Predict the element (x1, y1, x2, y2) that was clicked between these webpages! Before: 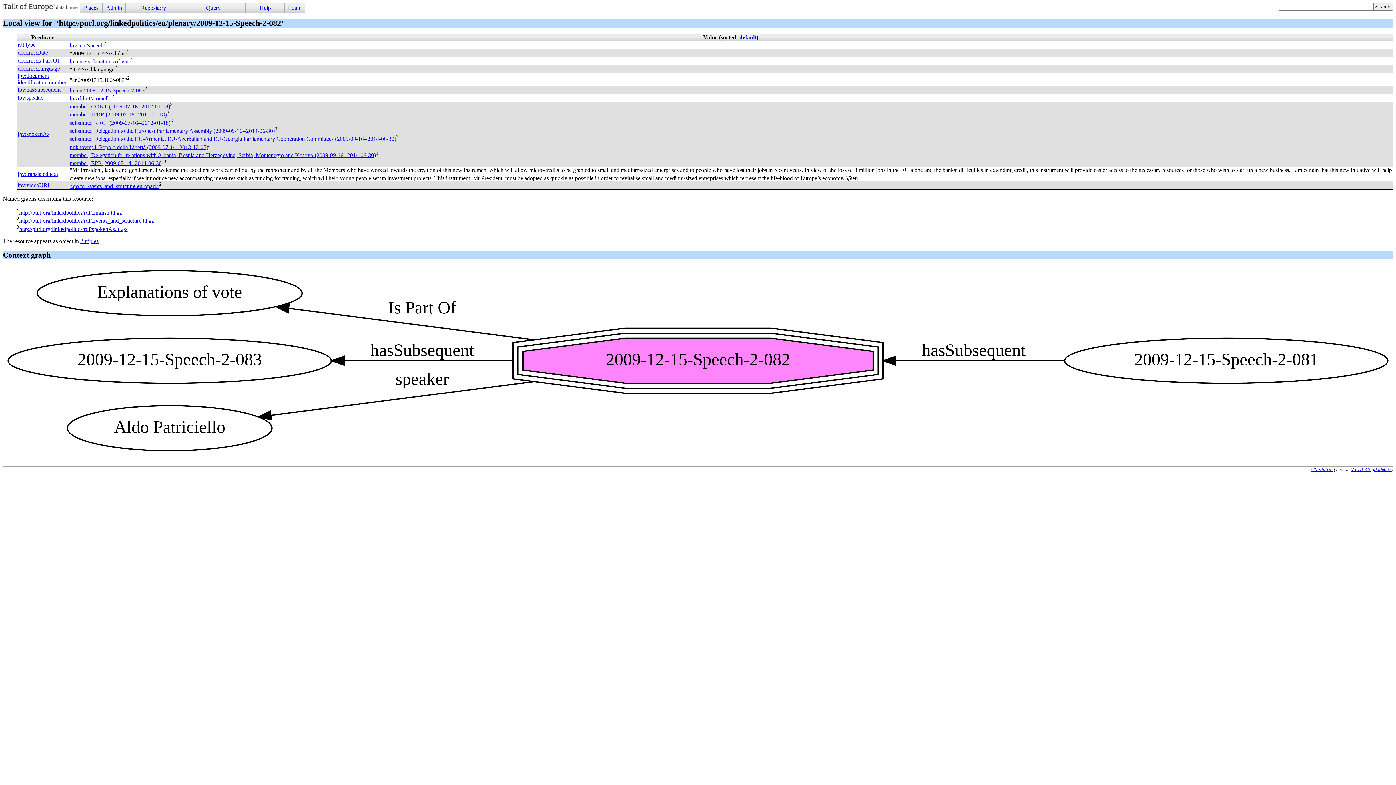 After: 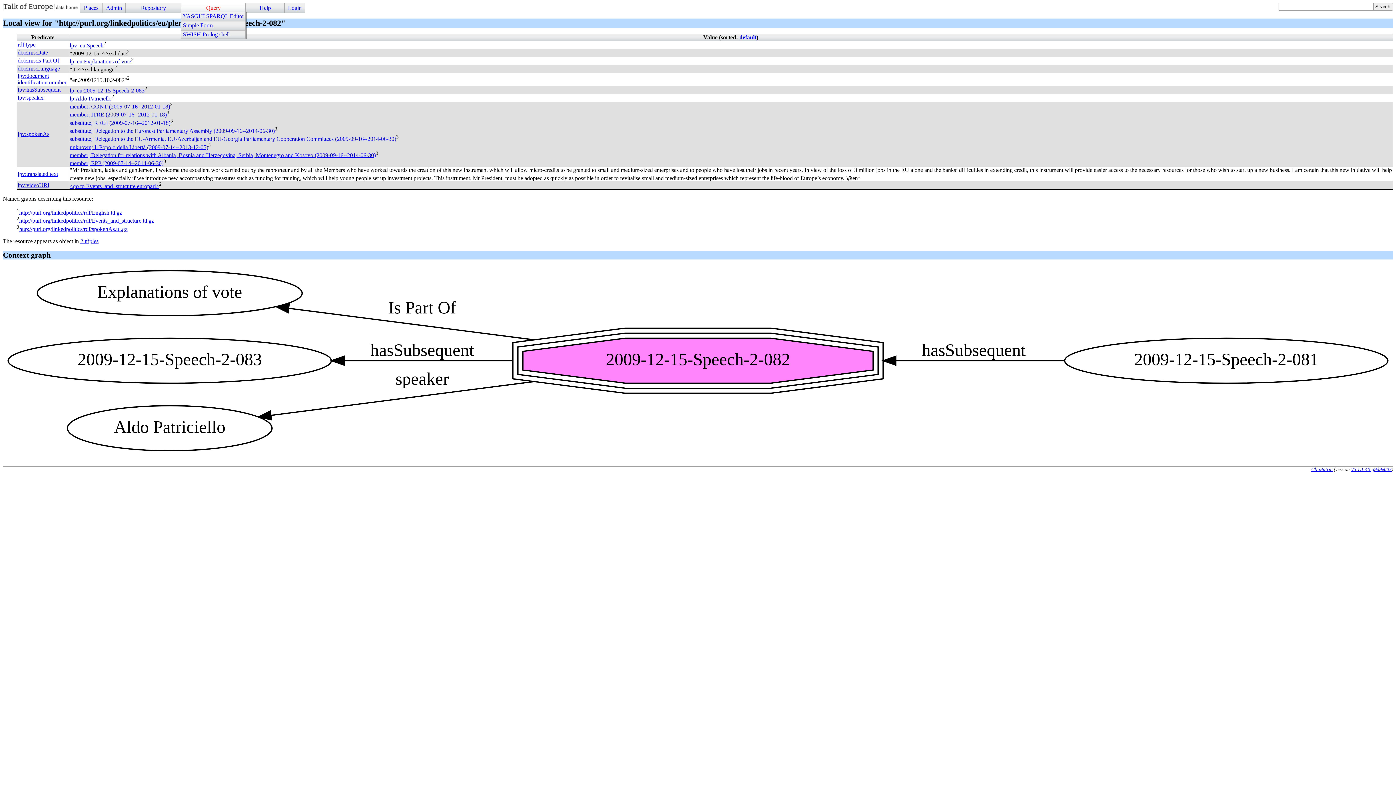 Action: label: Query bbox: (181, 3, 245, 12)